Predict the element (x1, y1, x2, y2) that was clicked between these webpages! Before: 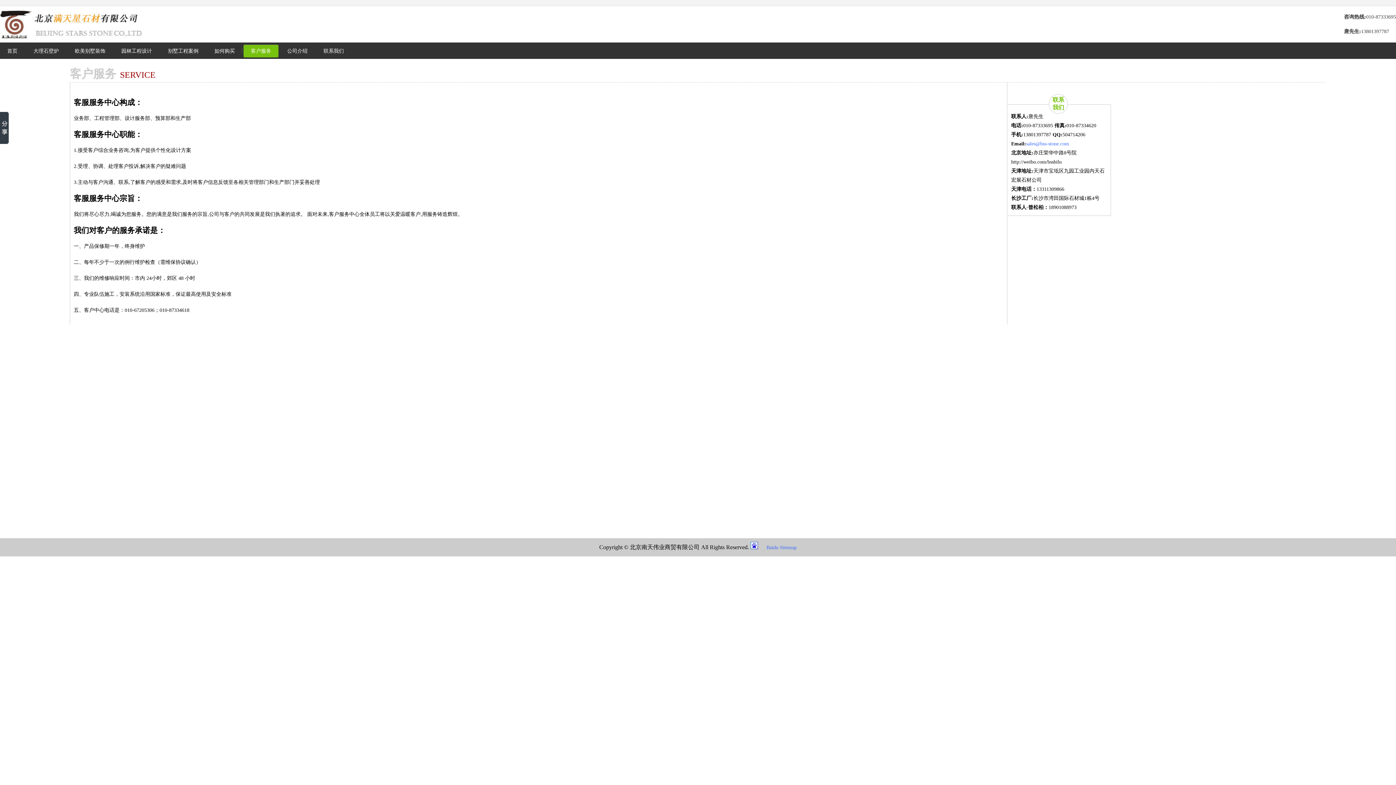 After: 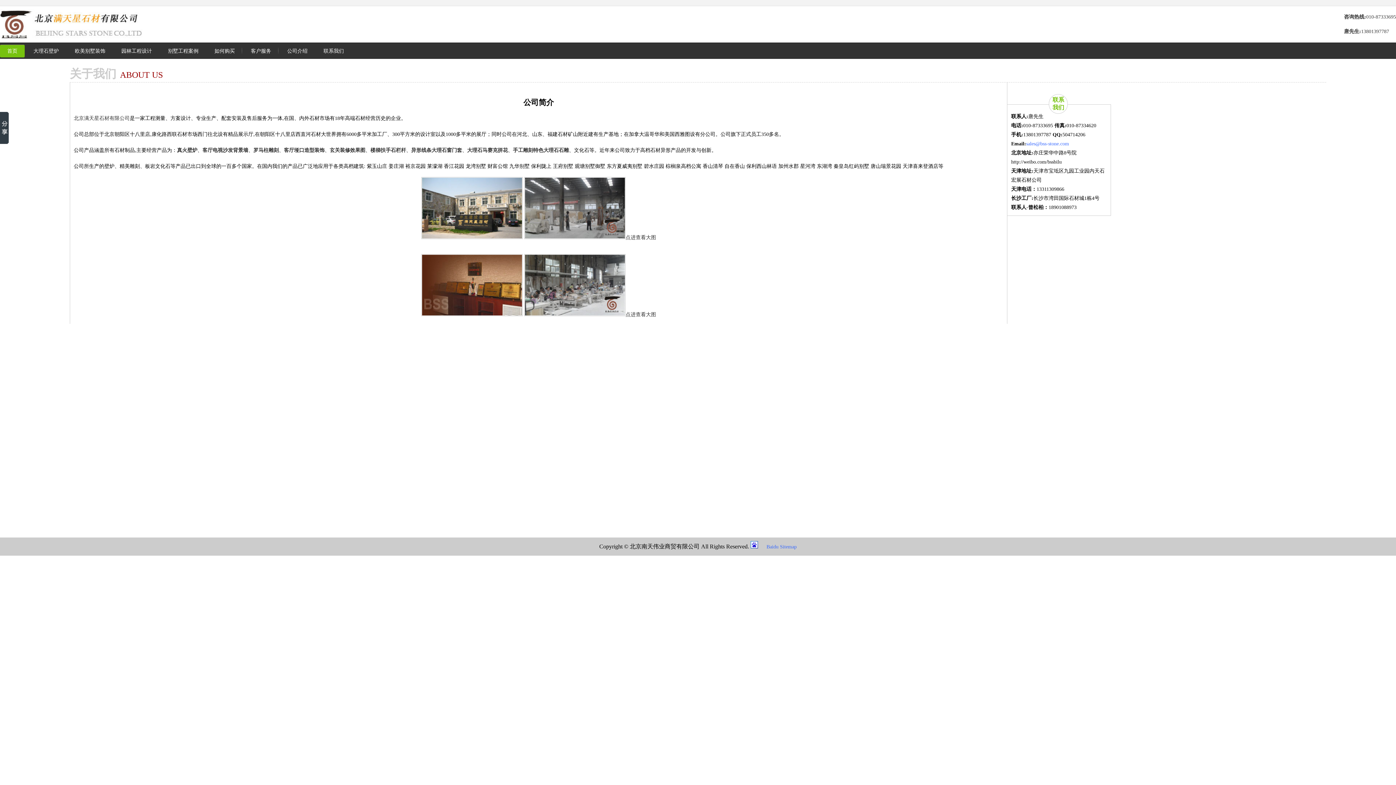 Action: bbox: (280, 44, 314, 57) label: 公司介绍